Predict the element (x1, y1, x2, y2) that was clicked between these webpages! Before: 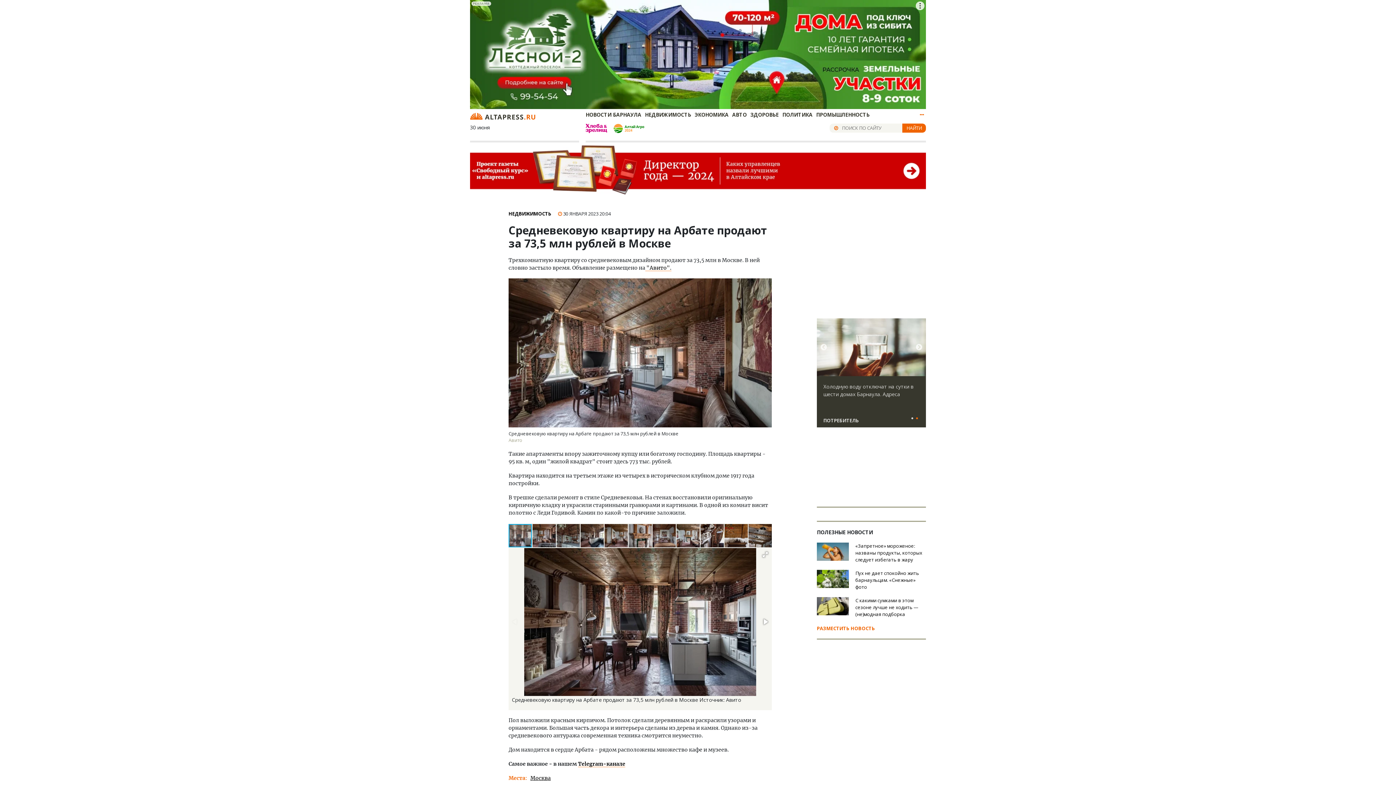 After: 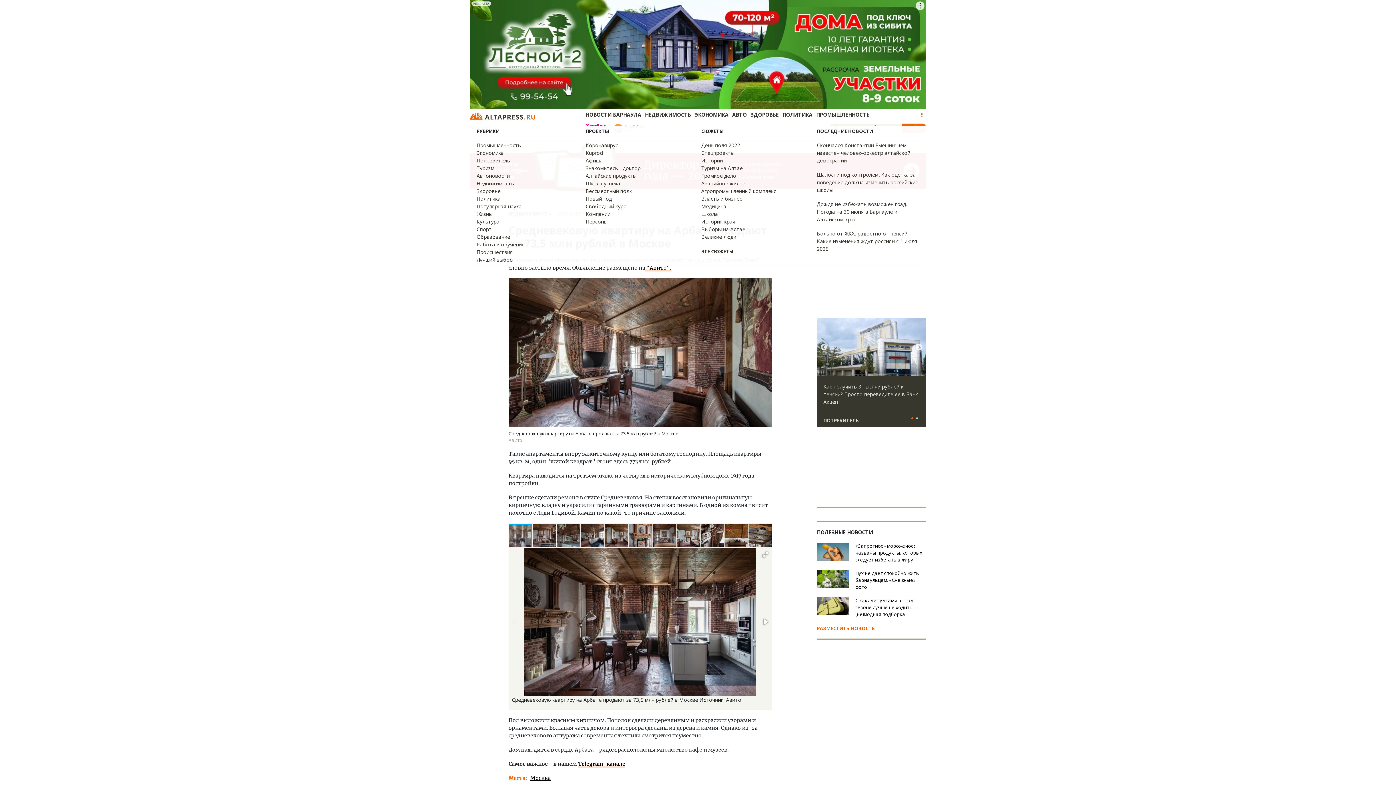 Action: bbox: (918, 110, 926, 118)